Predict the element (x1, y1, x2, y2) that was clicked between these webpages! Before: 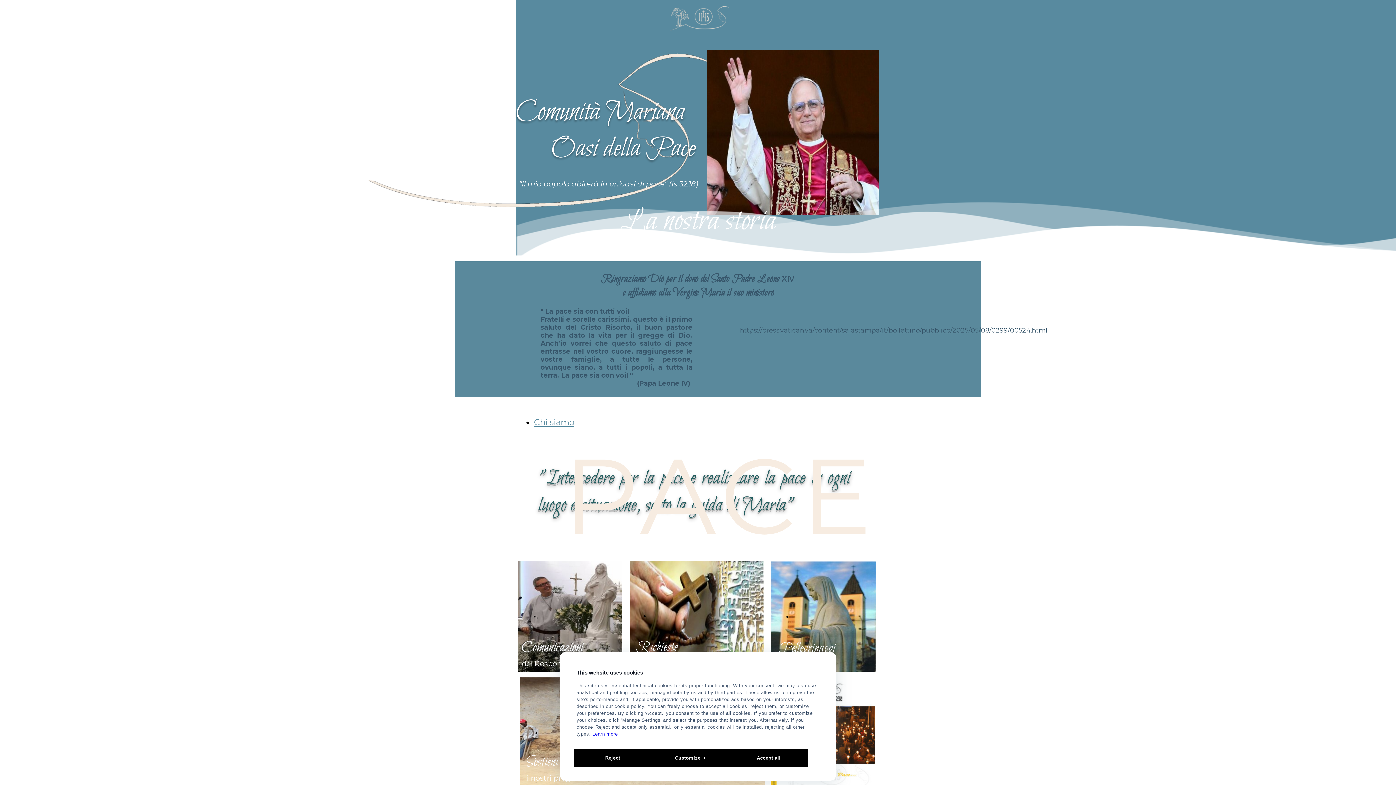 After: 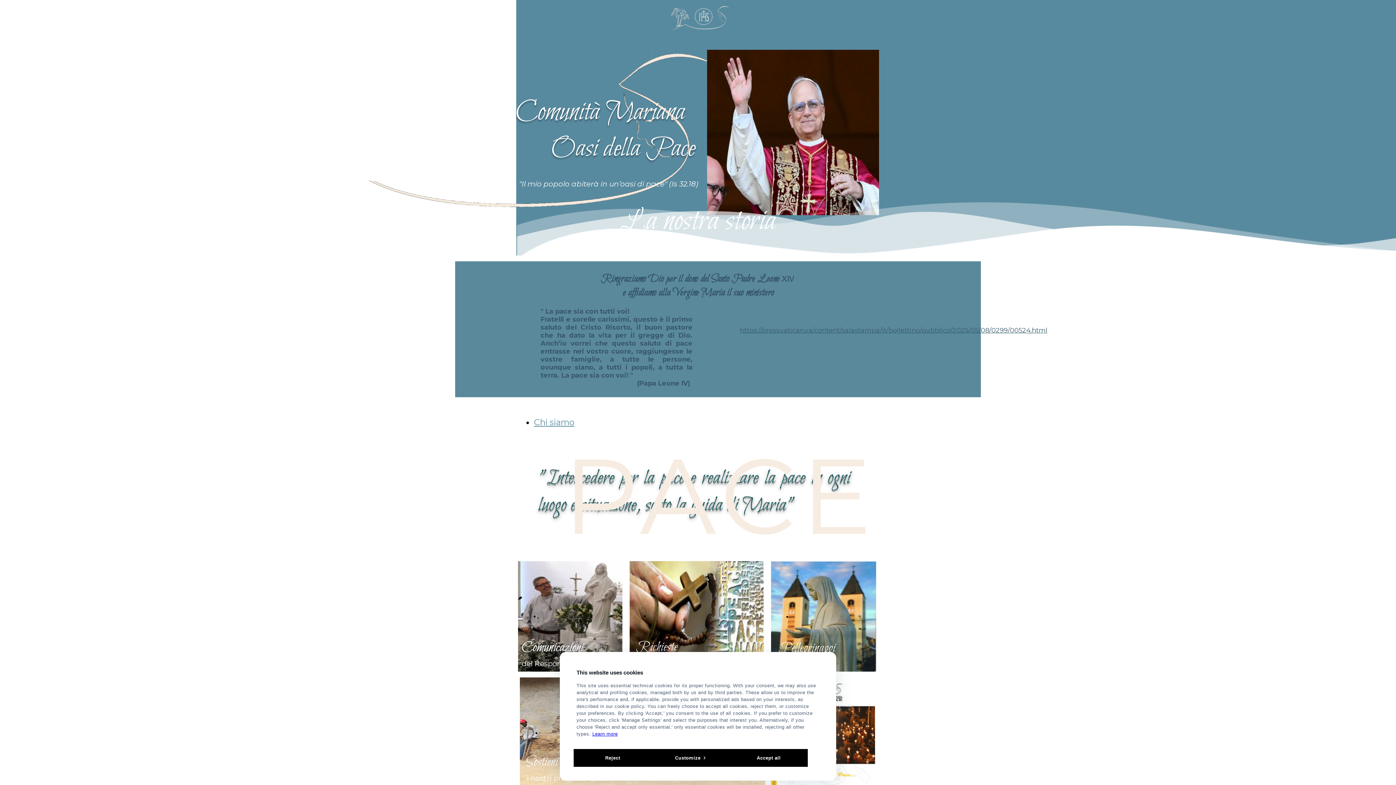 Action: bbox: (670, 25, 729, 33)